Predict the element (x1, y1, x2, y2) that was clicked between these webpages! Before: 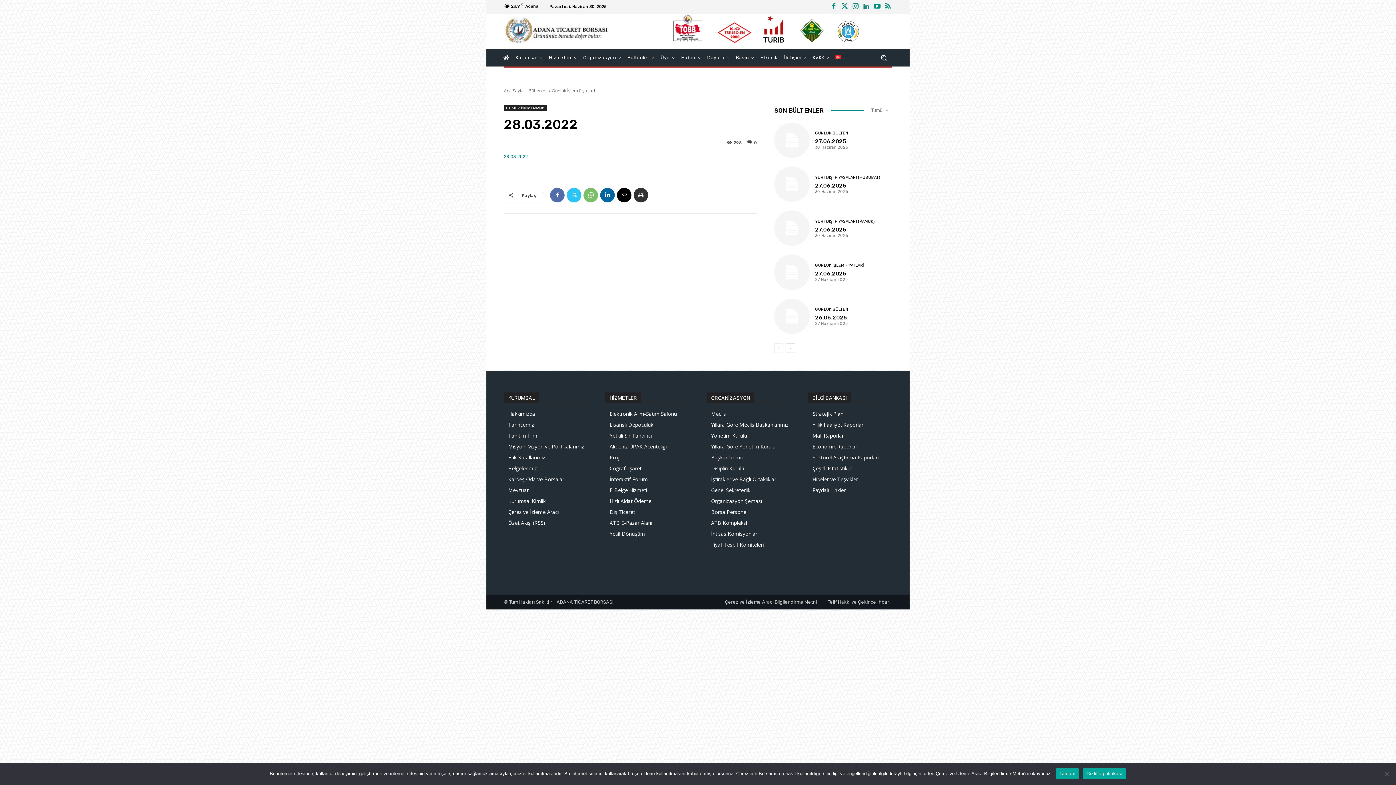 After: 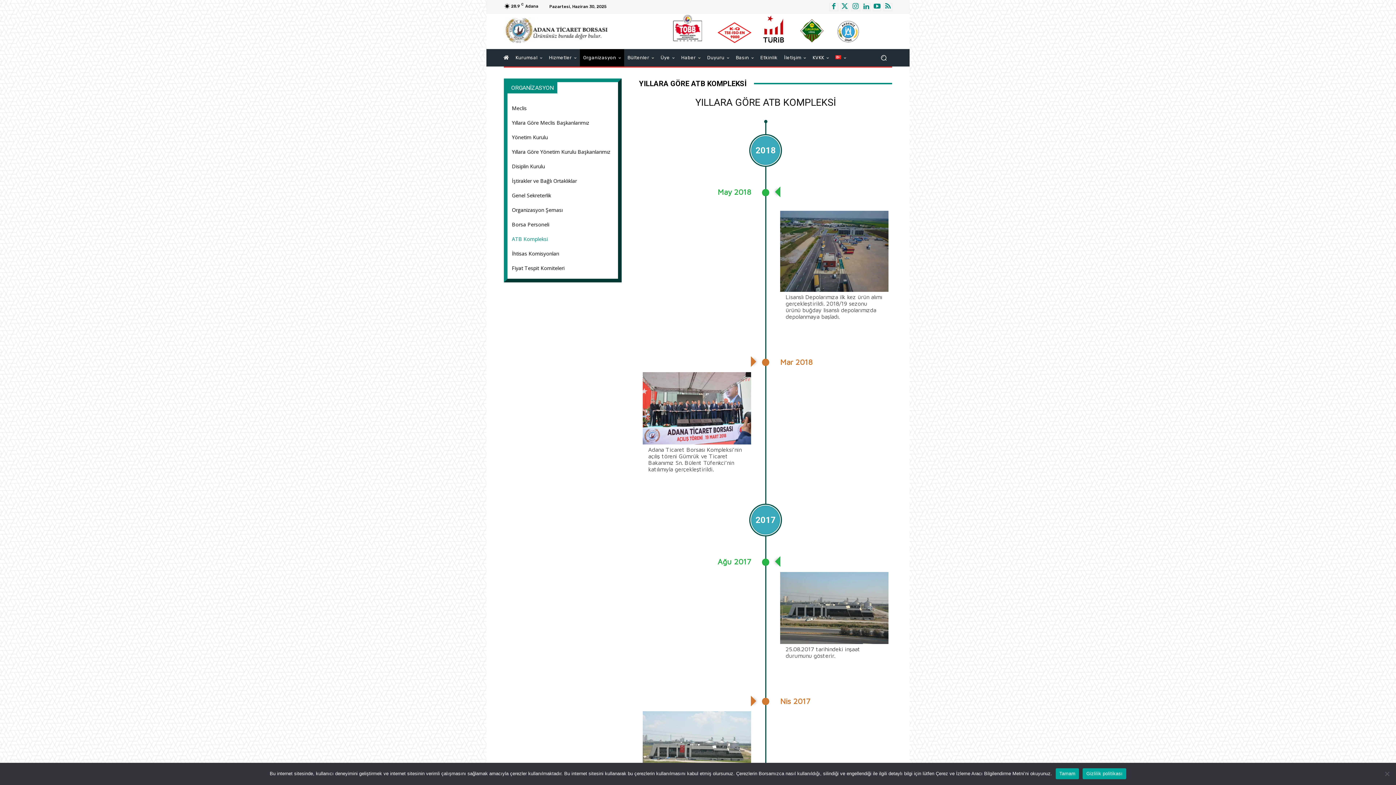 Action: bbox: (711, 517, 790, 528) label: ATB Kompleksi